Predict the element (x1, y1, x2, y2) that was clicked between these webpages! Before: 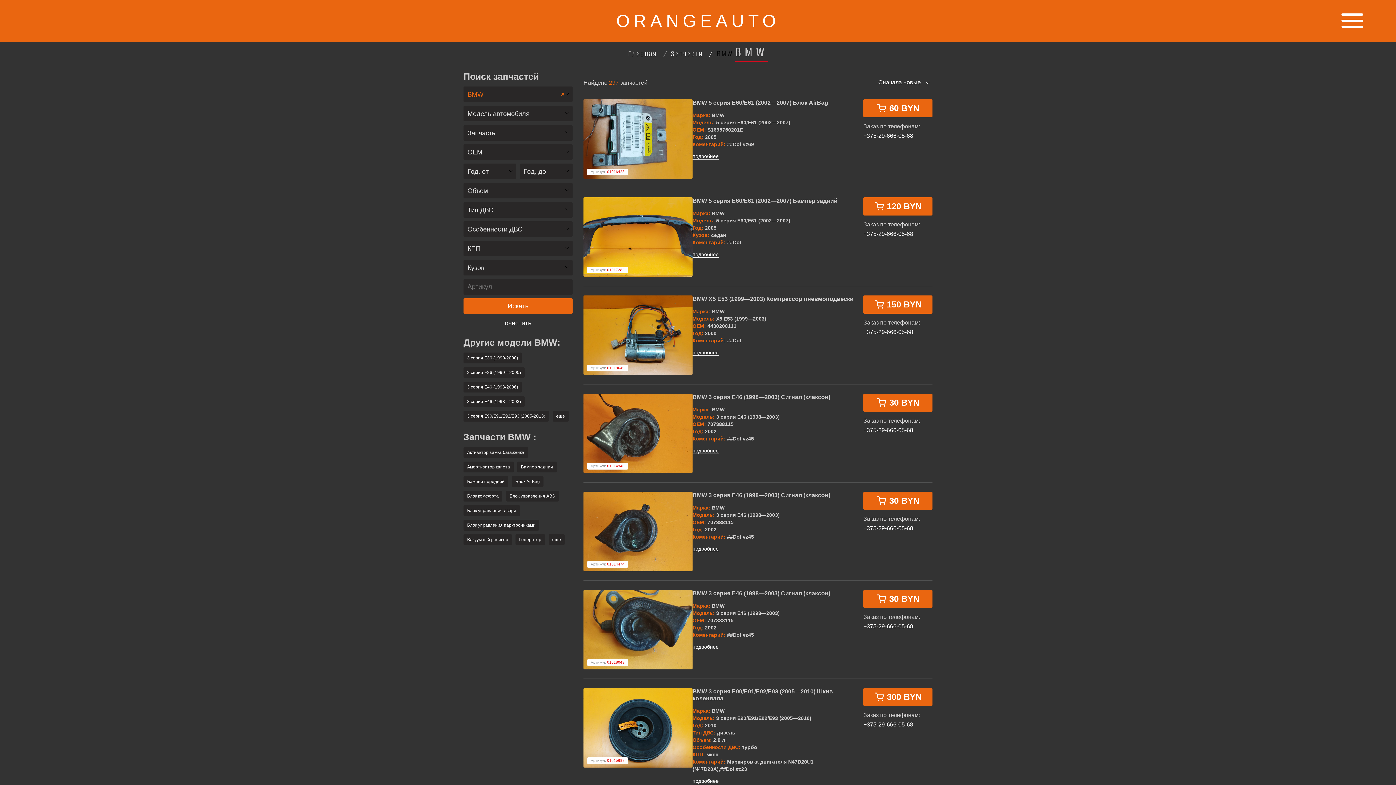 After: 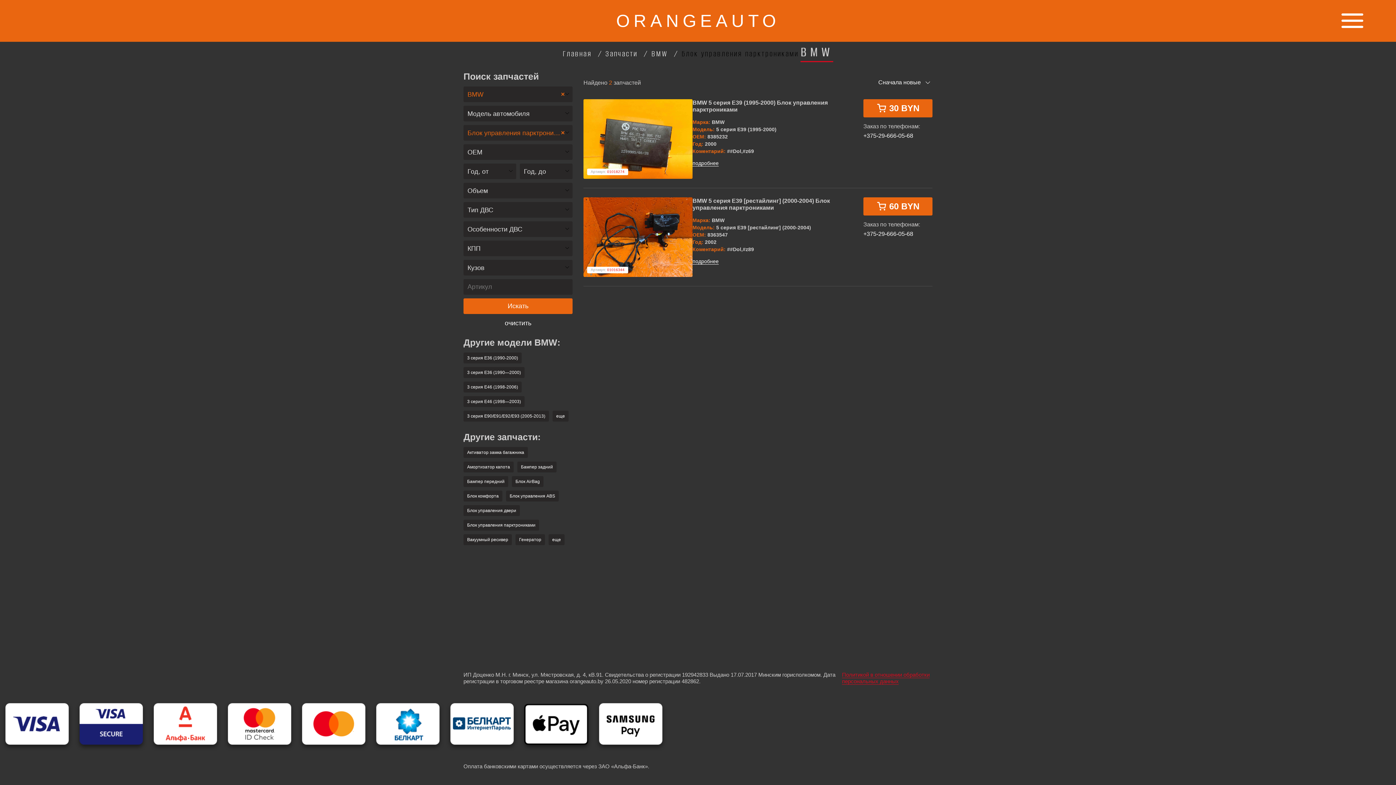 Action: bbox: (463, 520, 539, 530) label: Блок управления парктрониками